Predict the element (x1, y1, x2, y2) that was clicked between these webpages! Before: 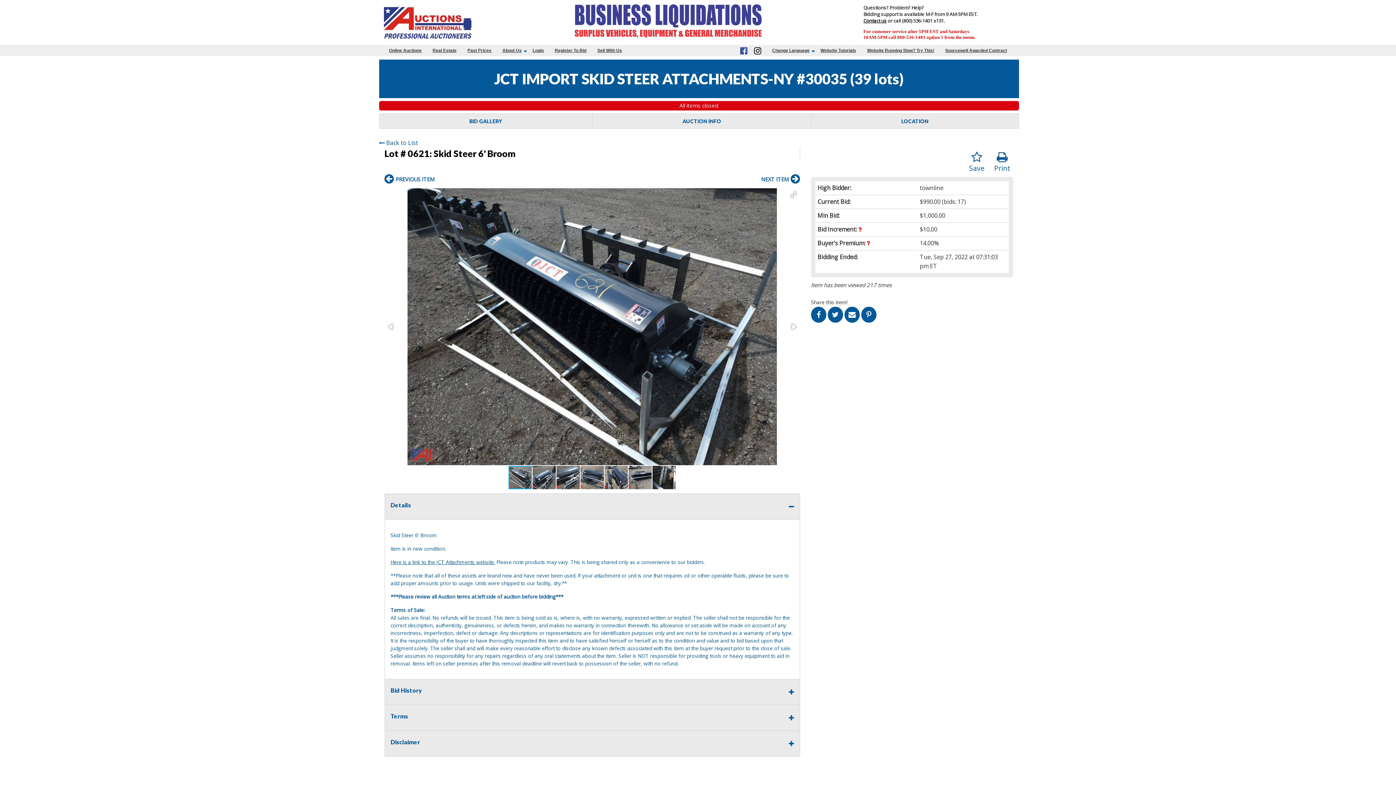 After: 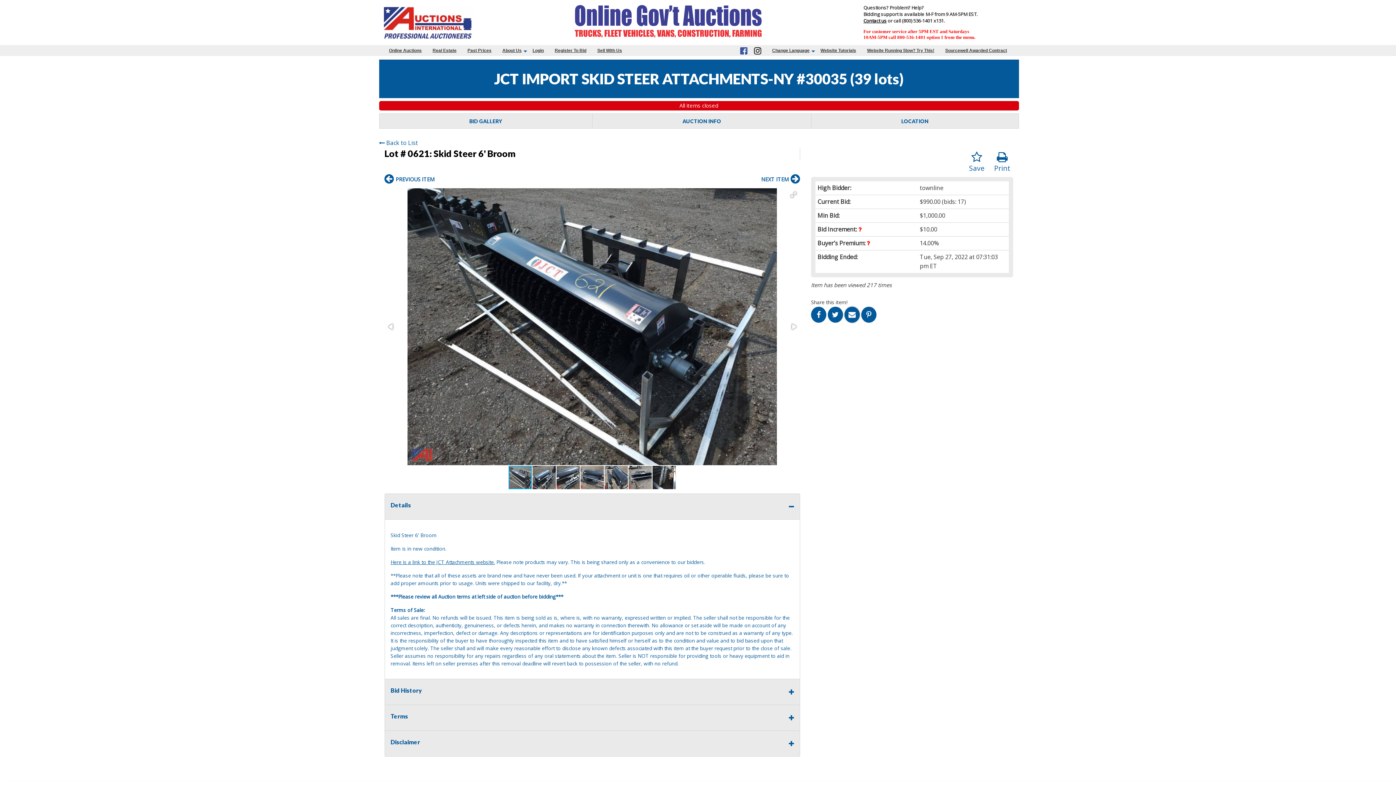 Action: bbox: (844, 306, 859, 322)